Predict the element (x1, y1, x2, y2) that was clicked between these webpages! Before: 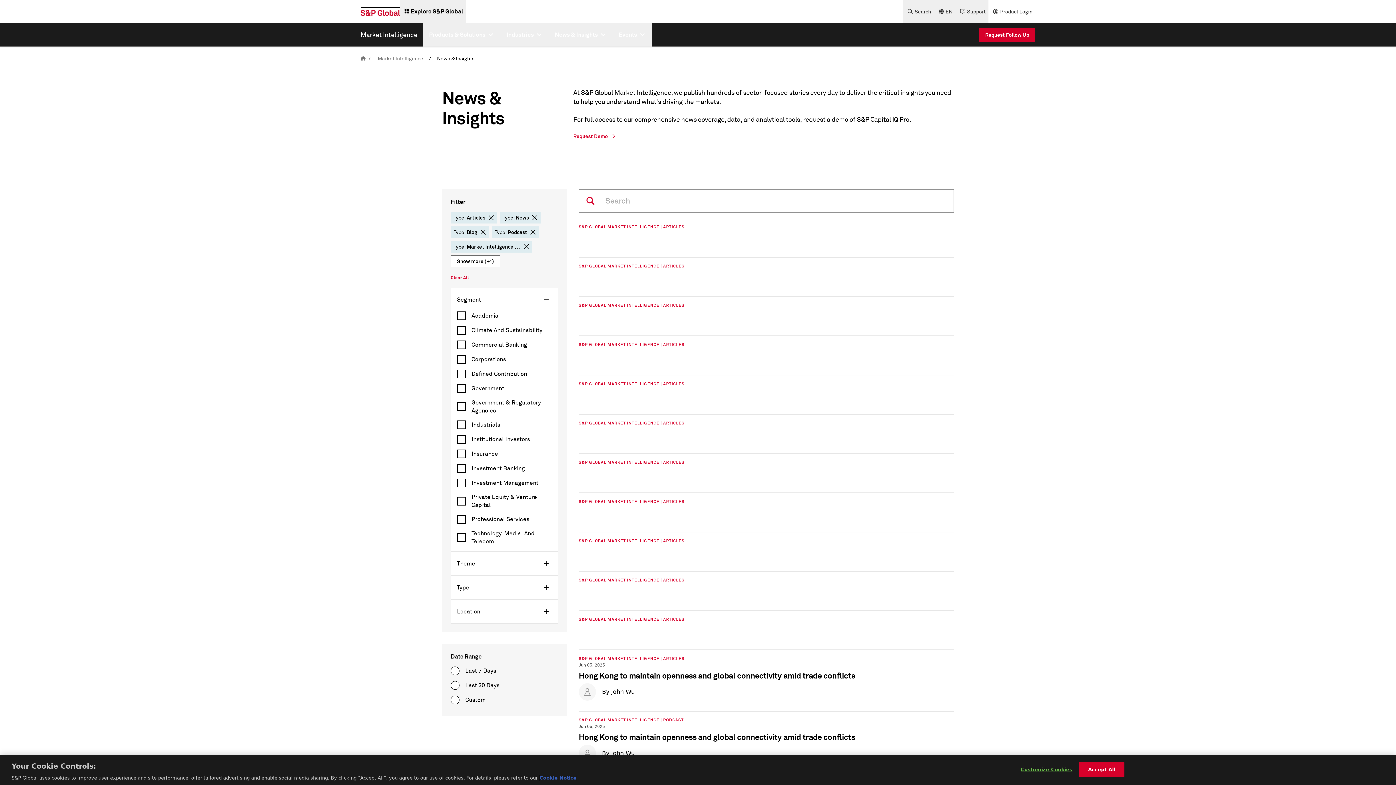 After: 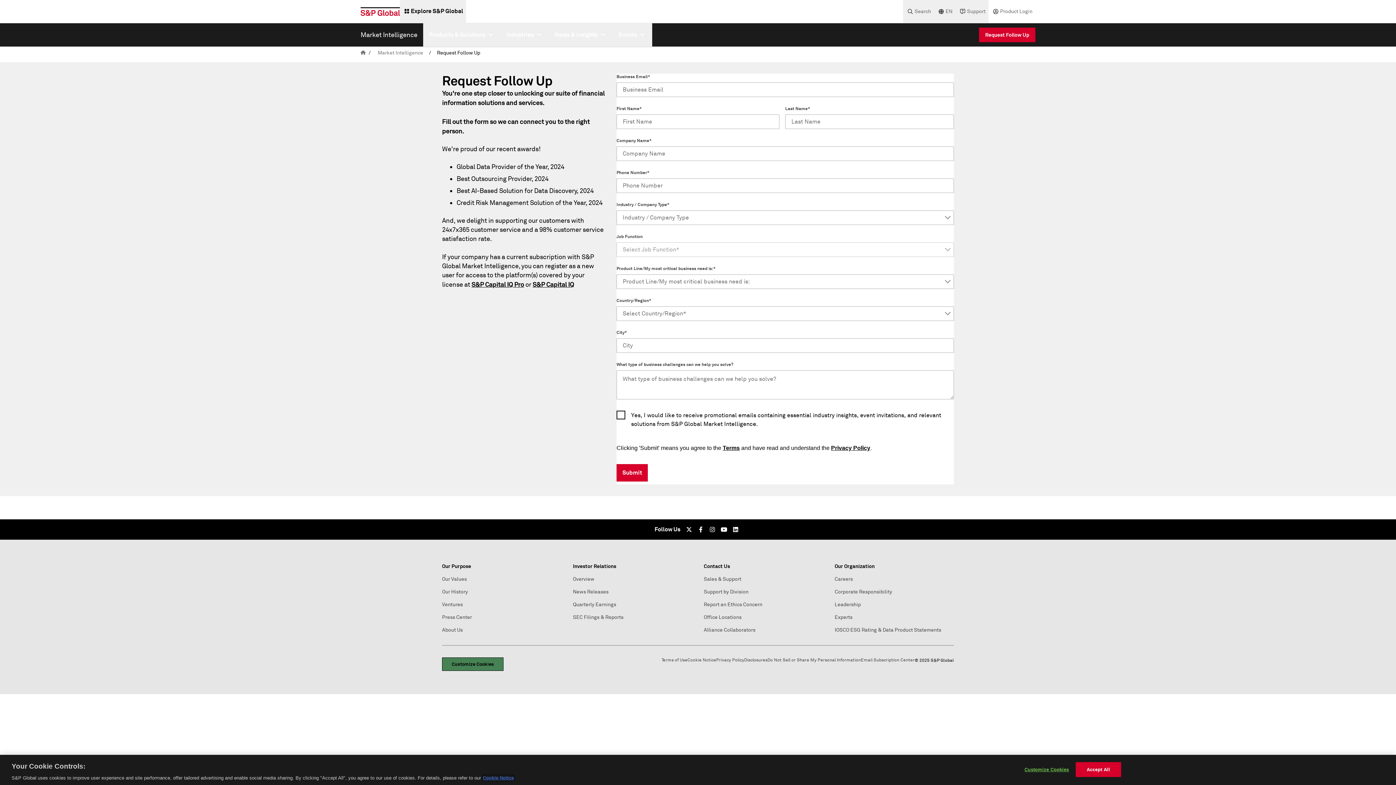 Action: bbox: (573, 130, 618, 142) label: Request Demo 